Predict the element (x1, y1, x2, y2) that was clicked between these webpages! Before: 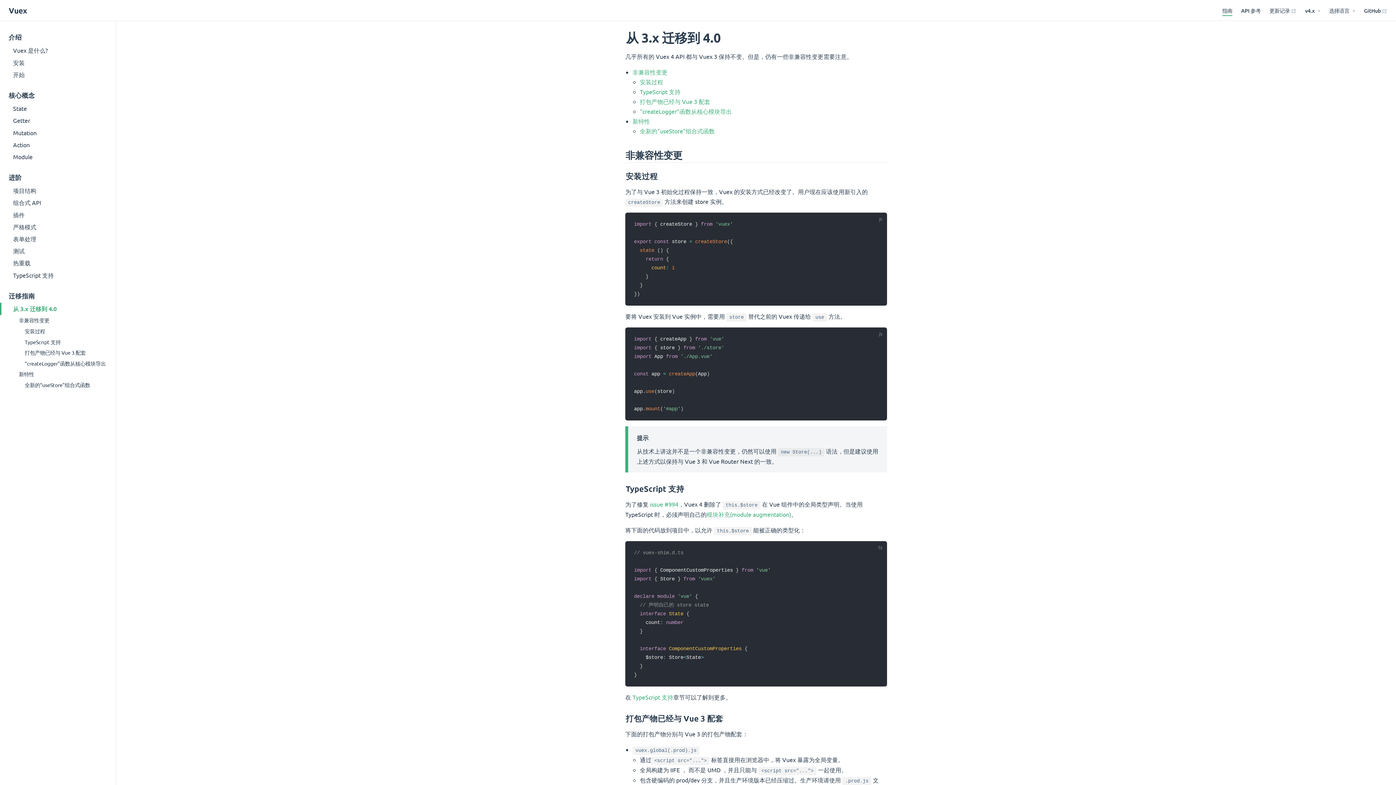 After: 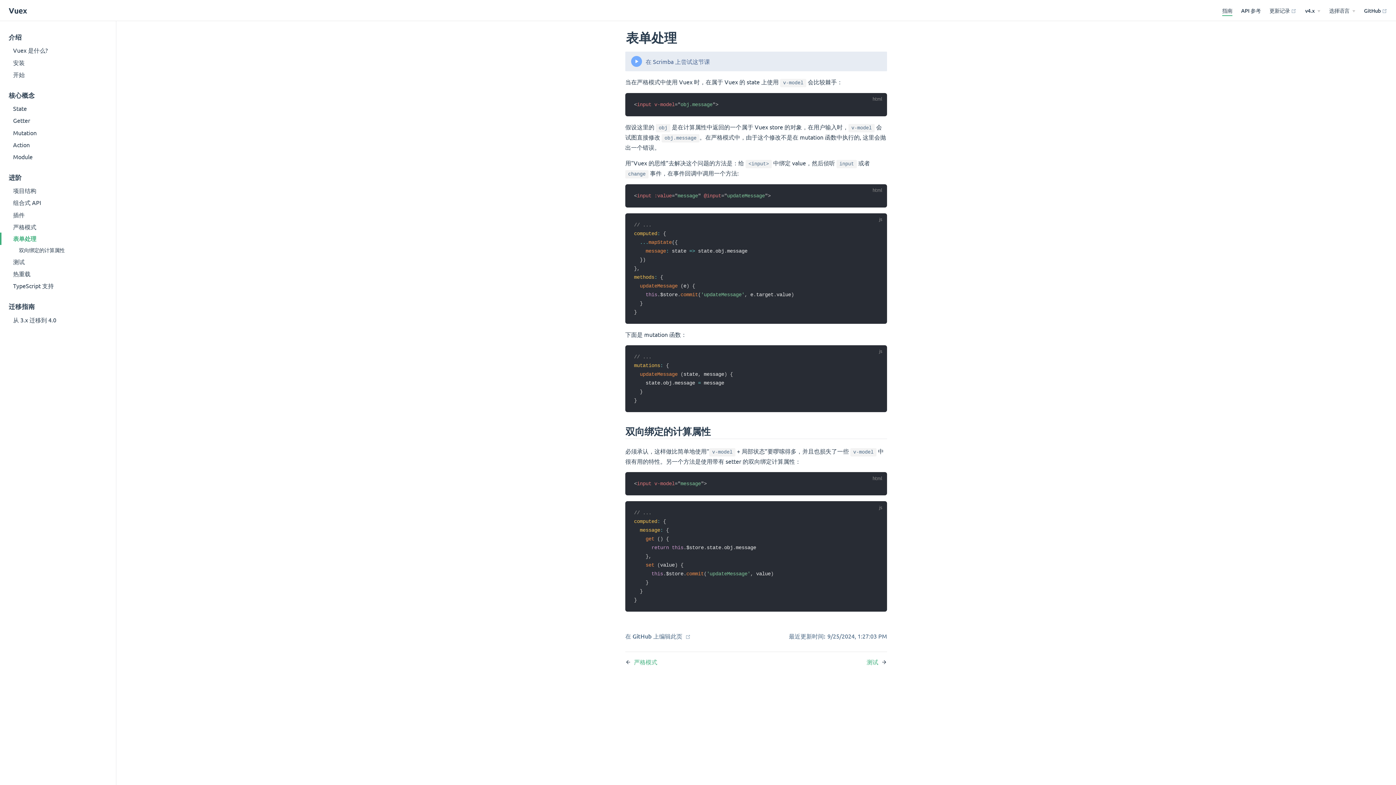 Action: label: 表单处理 bbox: (0, 232, 116, 244)